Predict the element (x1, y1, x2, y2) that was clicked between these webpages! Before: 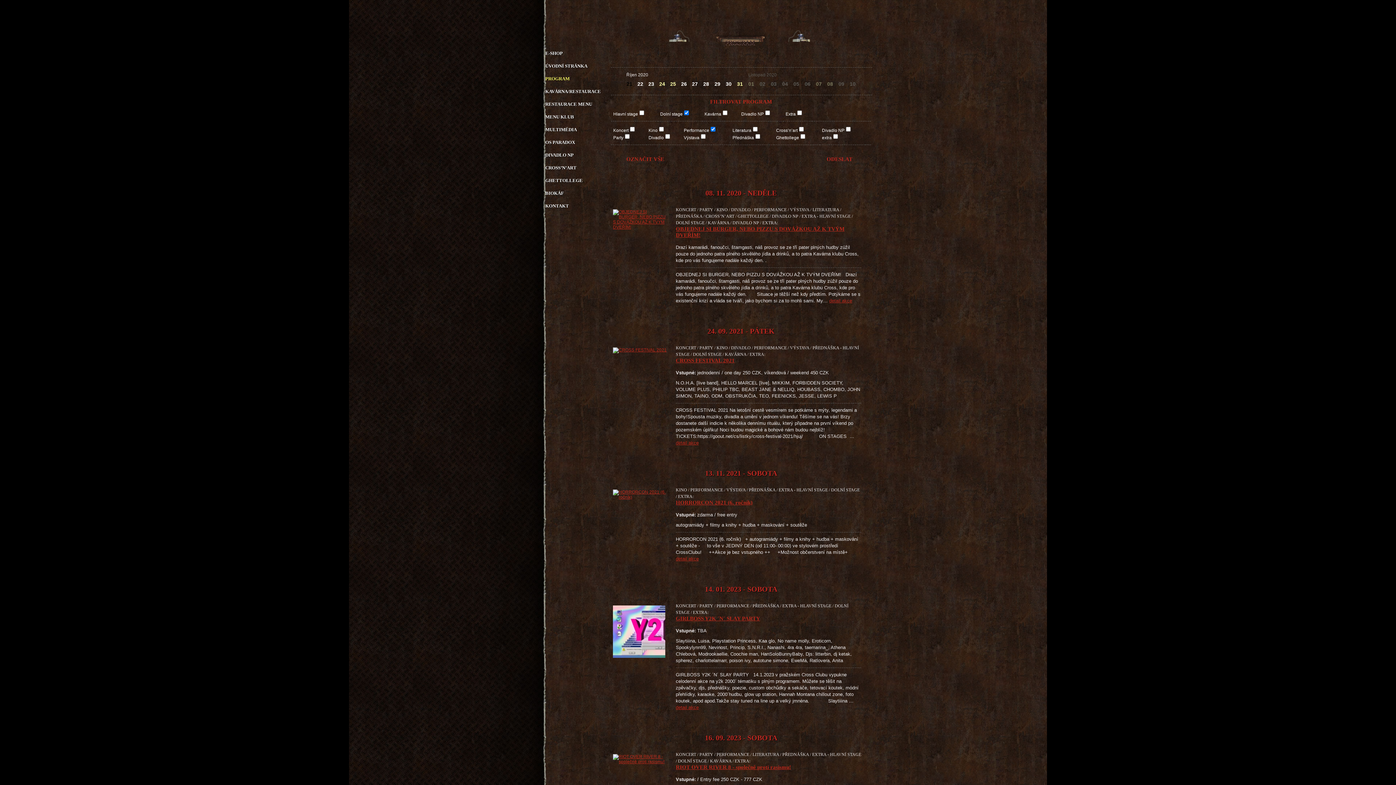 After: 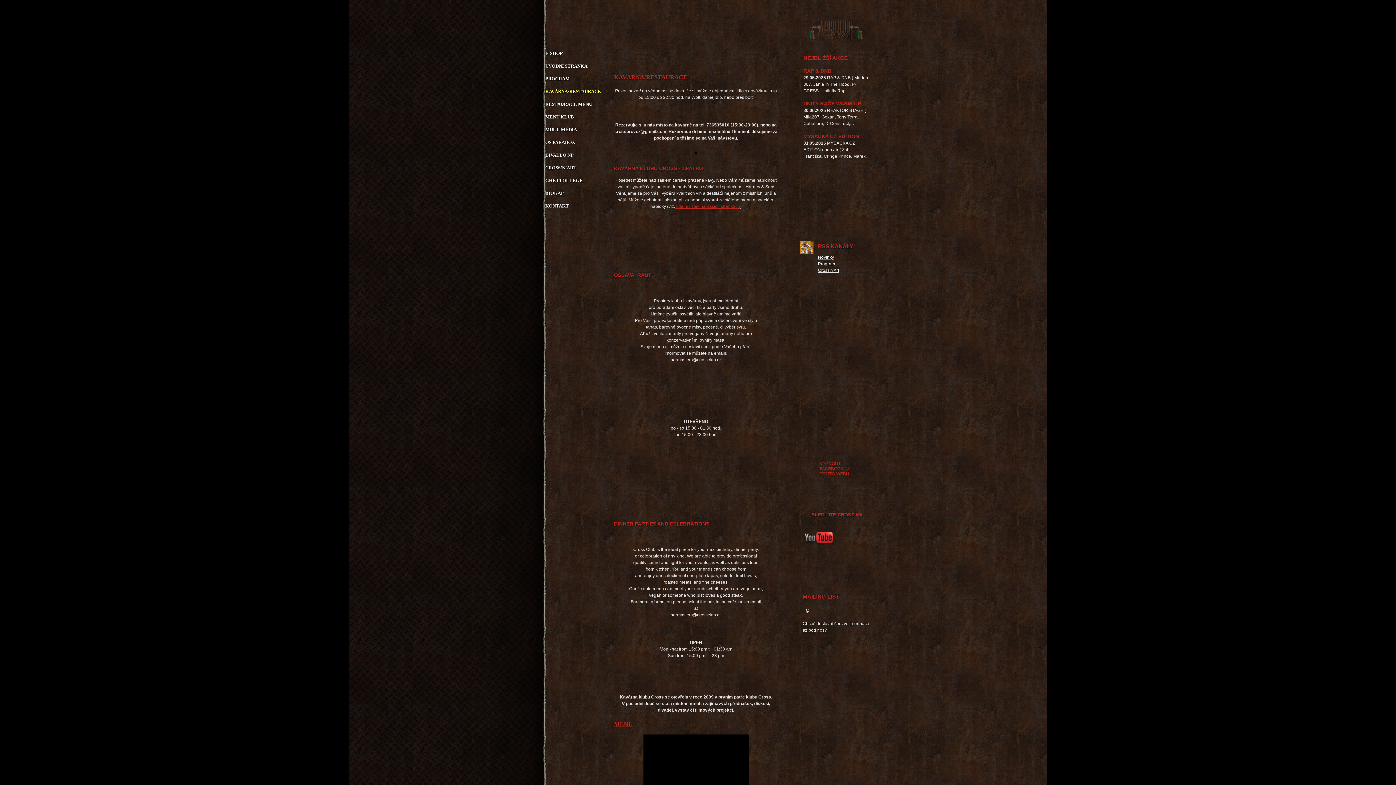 Action: label: KAVÁRNA/RESTAURACE bbox: (525, 85, 592, 98)